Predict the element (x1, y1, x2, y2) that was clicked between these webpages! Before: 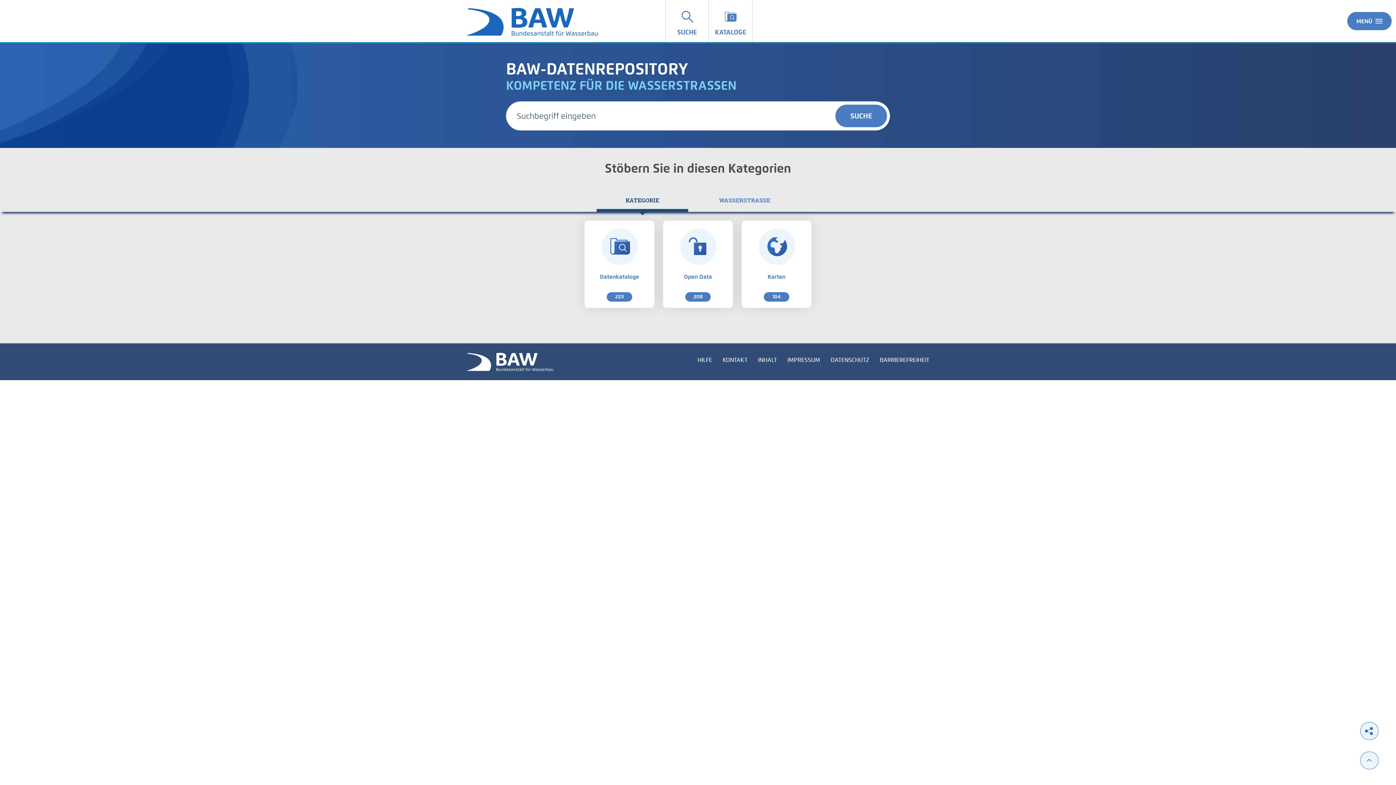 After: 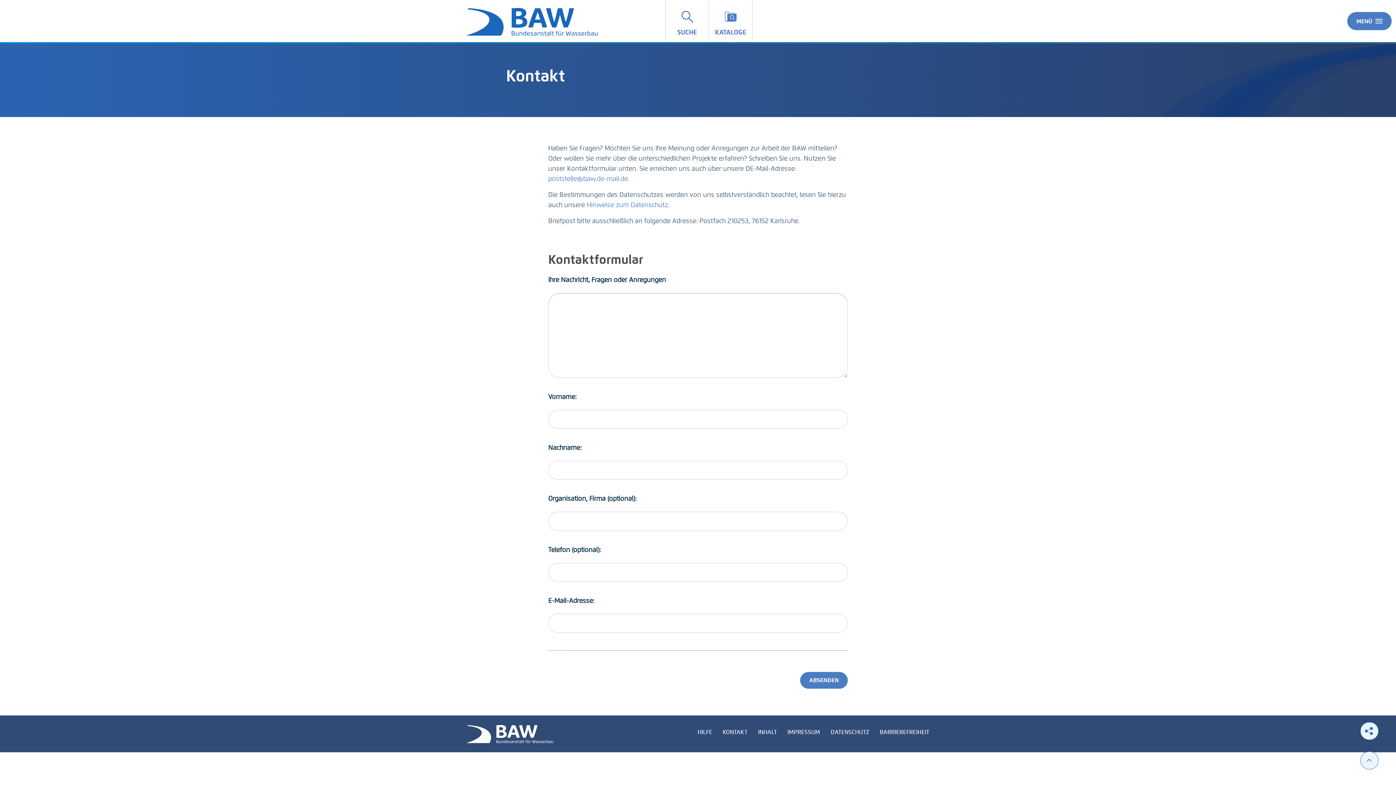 Action: label: KONTAKT bbox: (722, 356, 747, 364)